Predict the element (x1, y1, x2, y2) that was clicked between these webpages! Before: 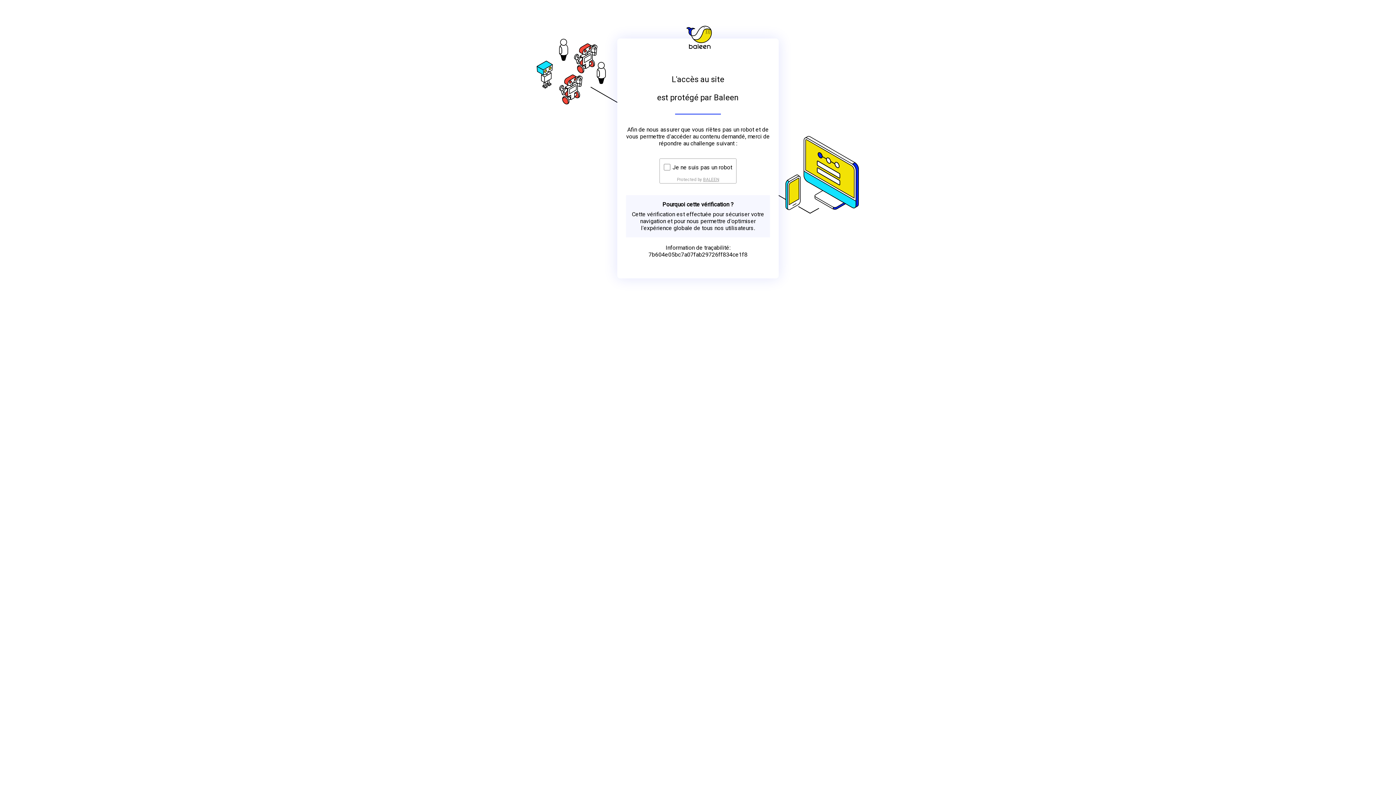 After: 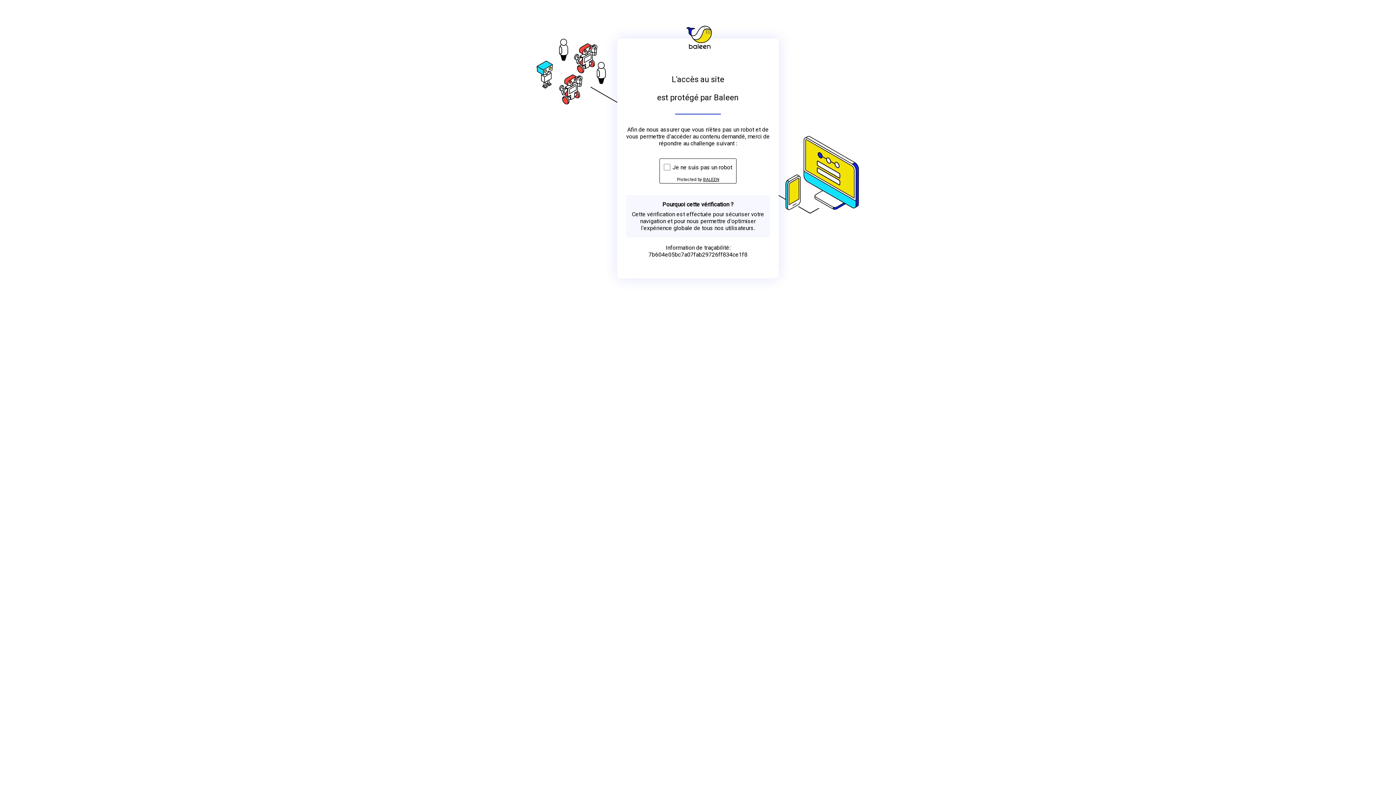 Action: label: BALEEN bbox: (703, 176, 719, 182)